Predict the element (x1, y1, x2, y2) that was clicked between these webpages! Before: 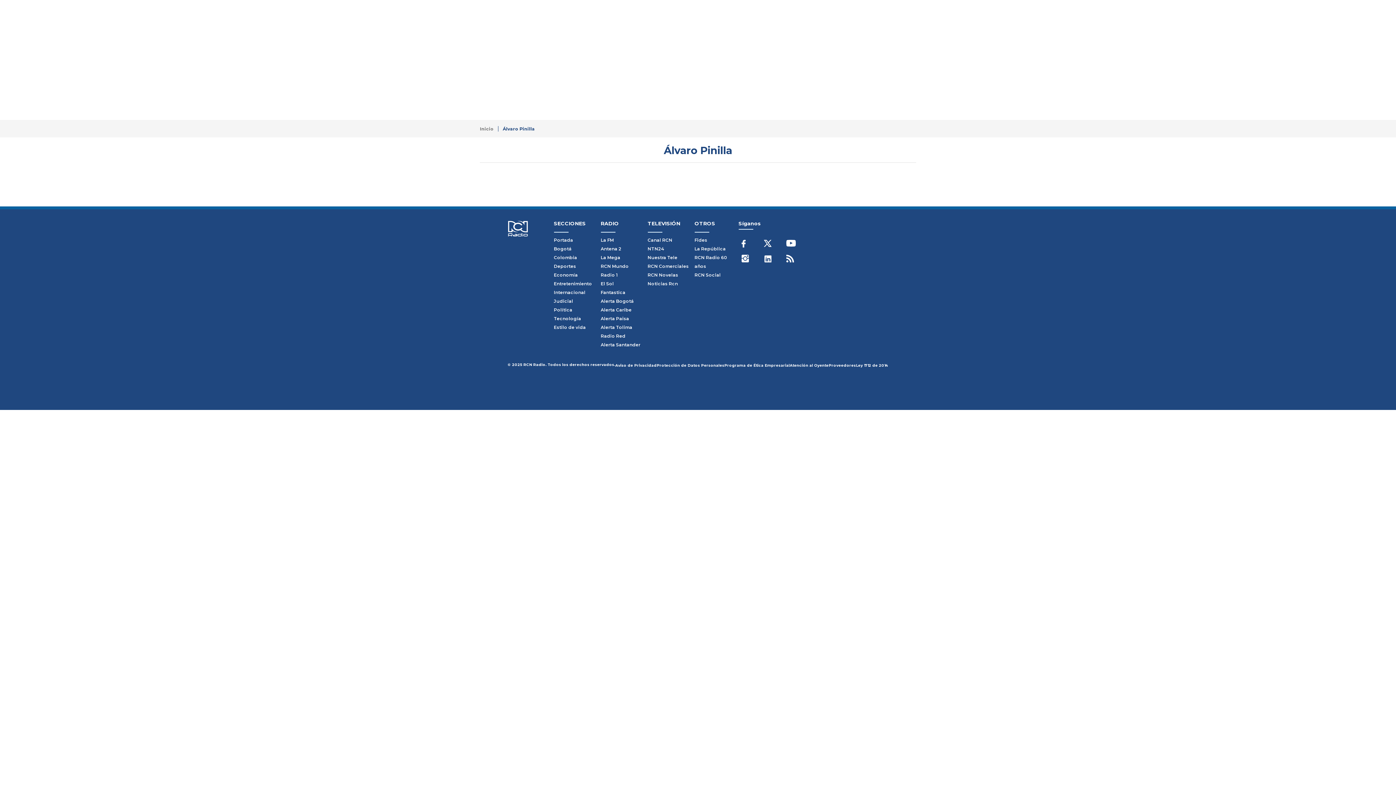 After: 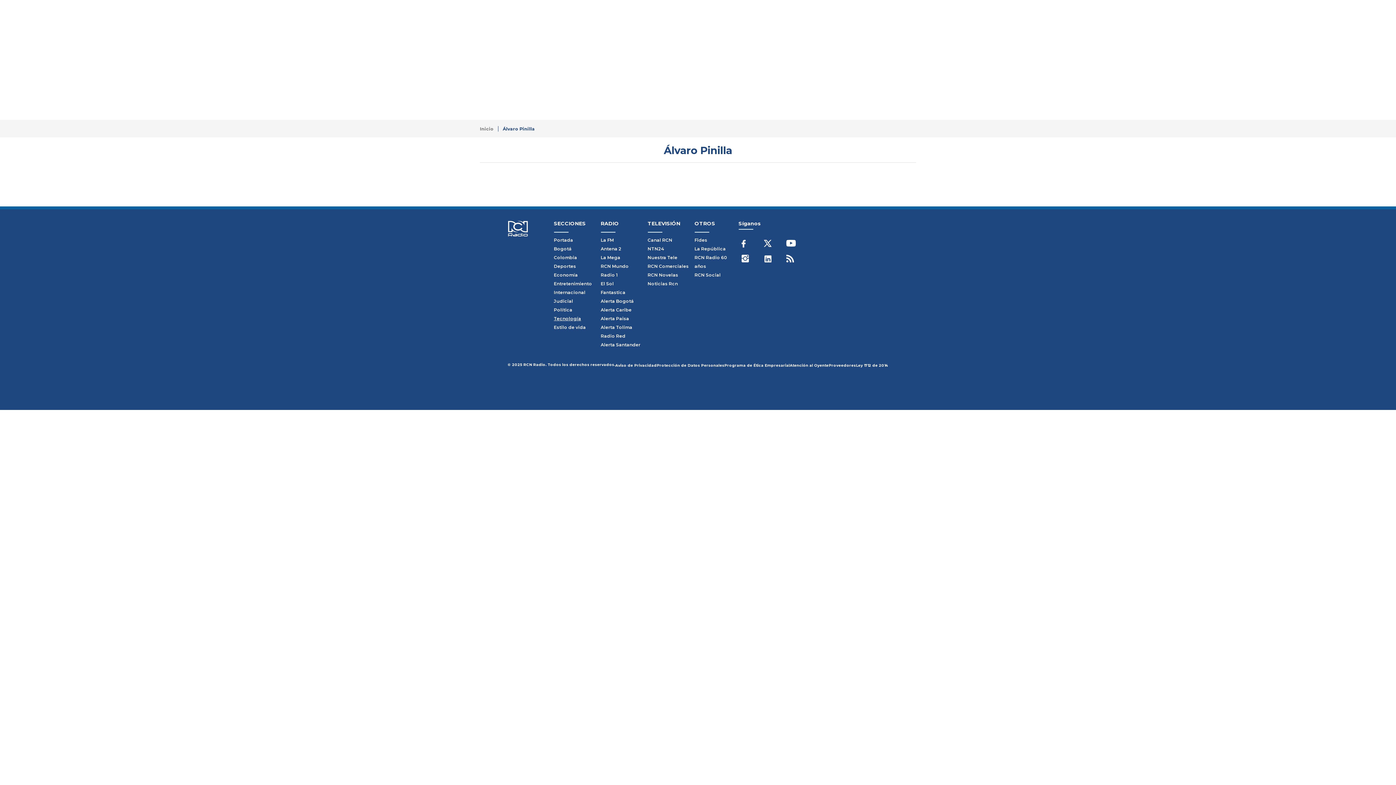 Action: label: Tecnología bbox: (554, 316, 581, 321)